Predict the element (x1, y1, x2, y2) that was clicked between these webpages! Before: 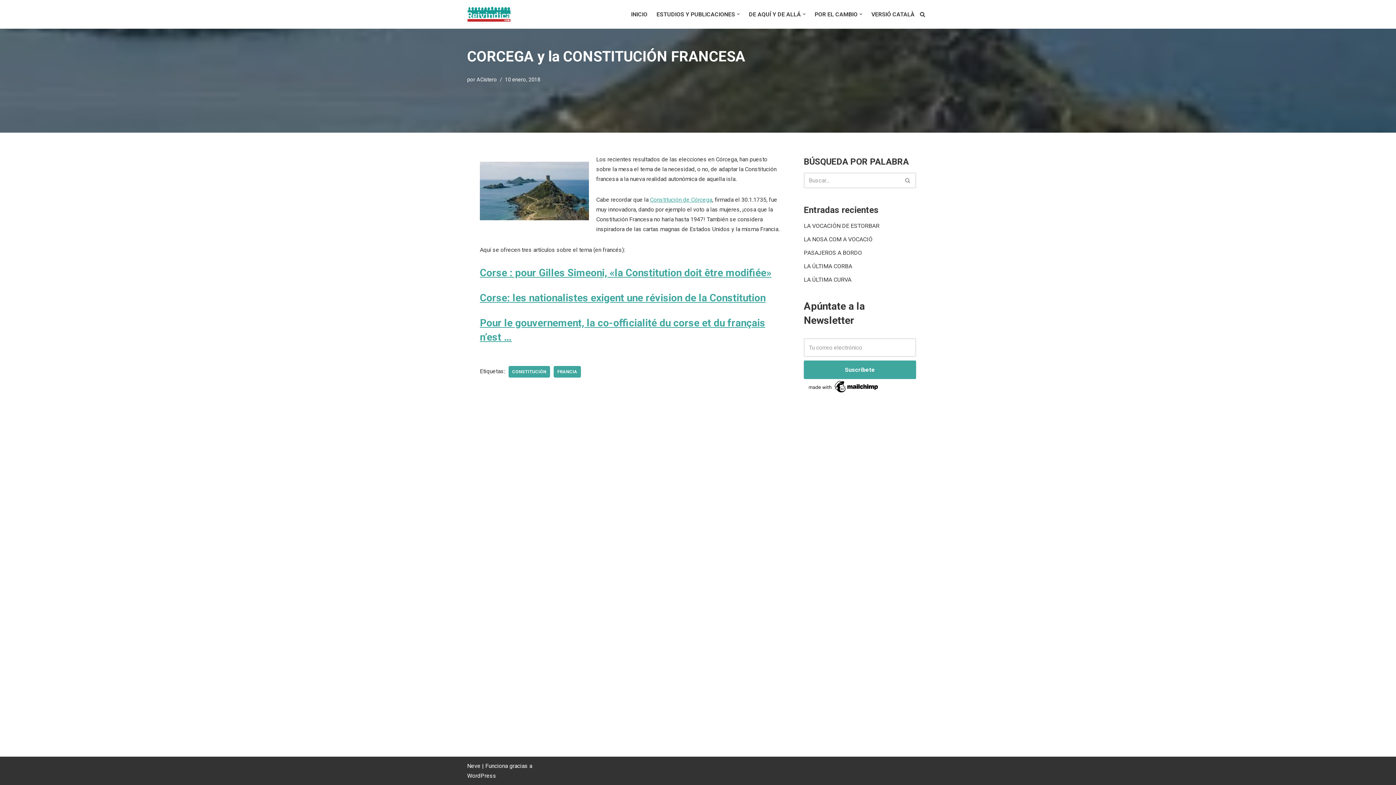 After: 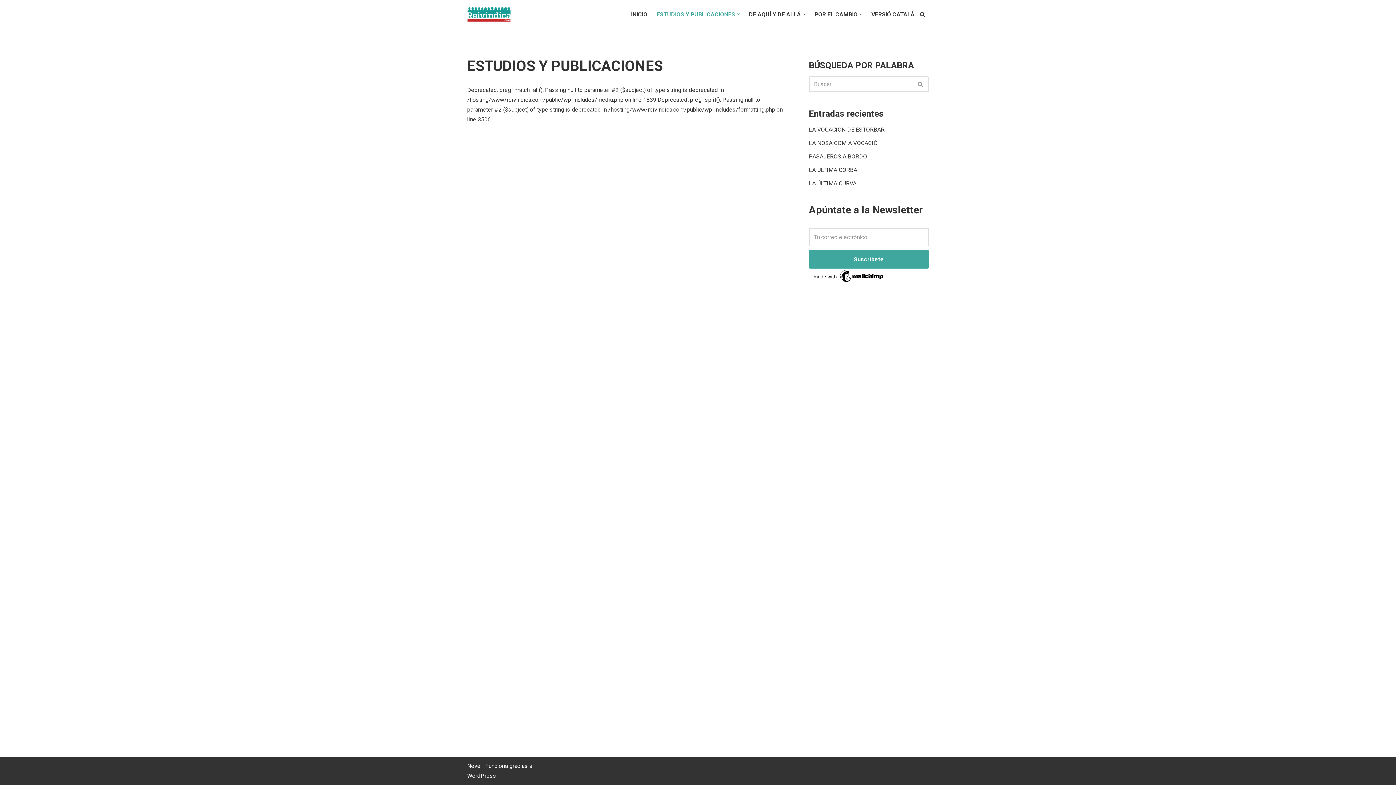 Action: label: ESTUDIOS Y PUBLICACIONES bbox: (656, 9, 735, 19)